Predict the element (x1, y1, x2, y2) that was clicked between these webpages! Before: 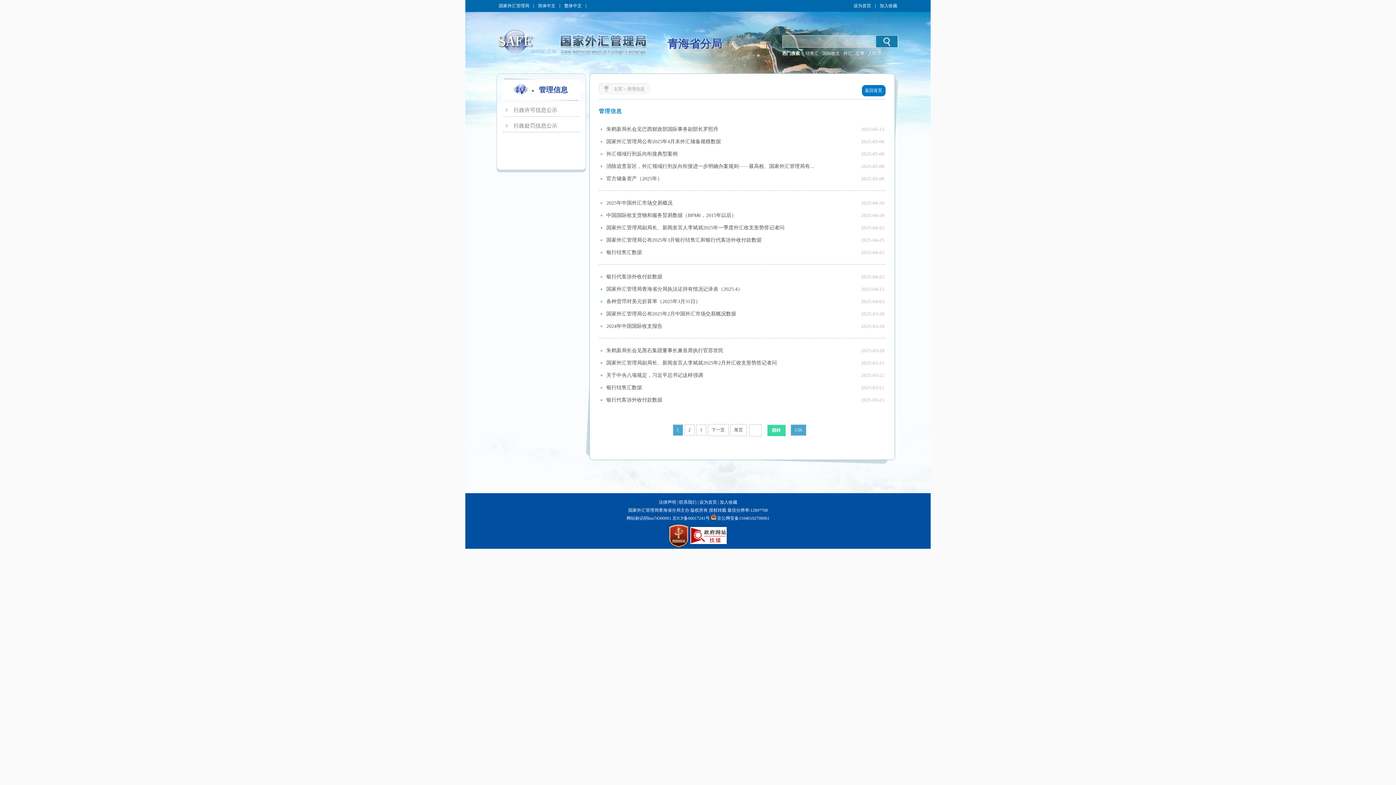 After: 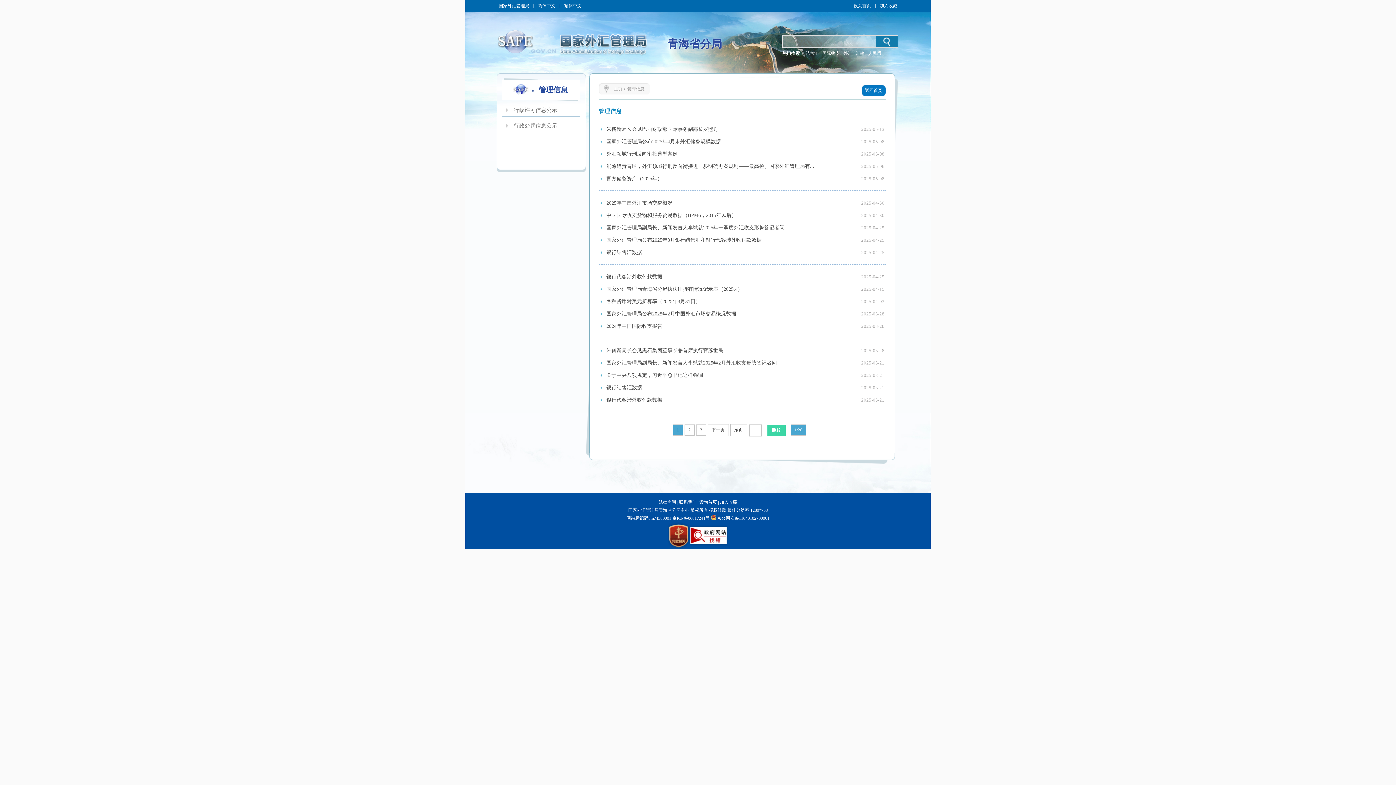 Action: bbox: (851, 0, 873, 11) label: 设为首页